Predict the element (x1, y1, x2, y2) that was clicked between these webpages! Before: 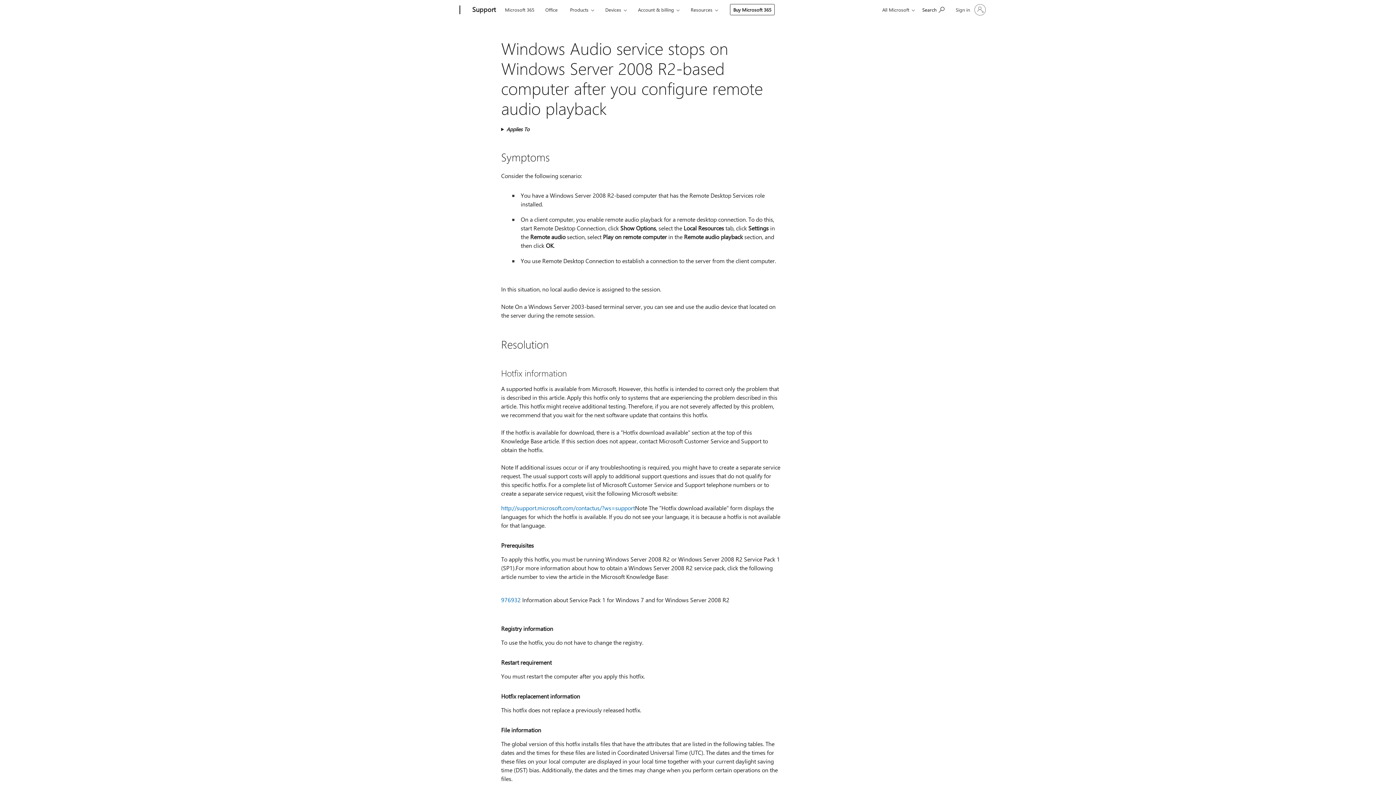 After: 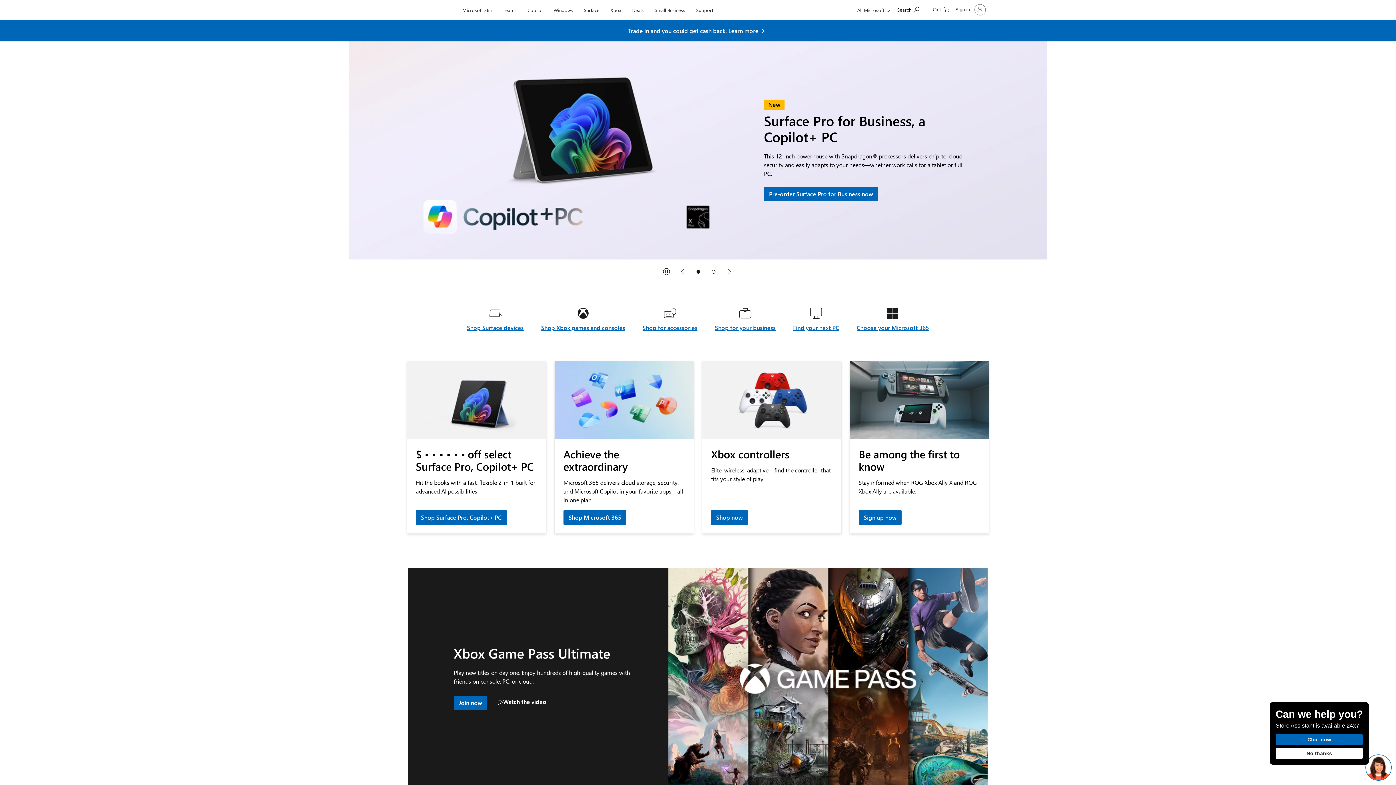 Action: label: Microsoft bbox: (407, 0, 457, 20)